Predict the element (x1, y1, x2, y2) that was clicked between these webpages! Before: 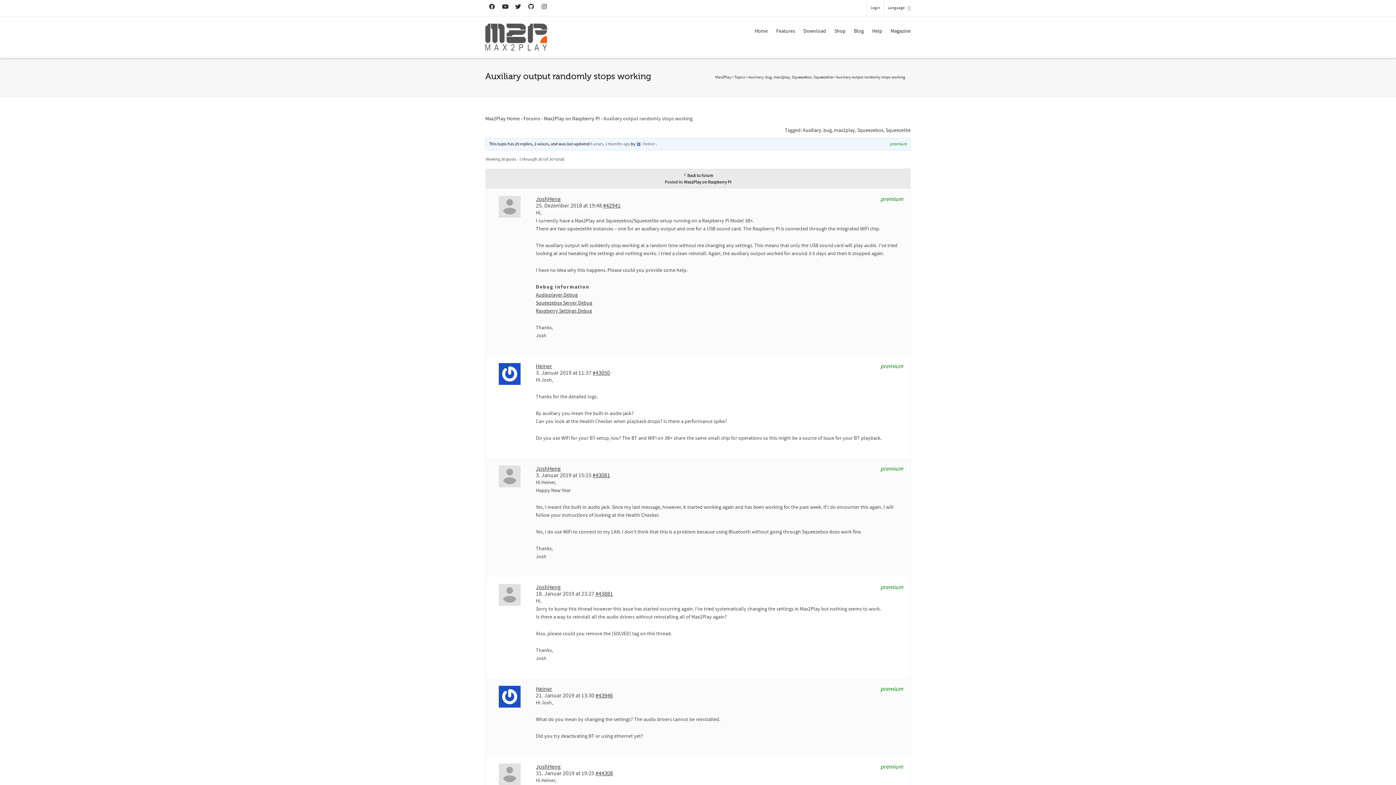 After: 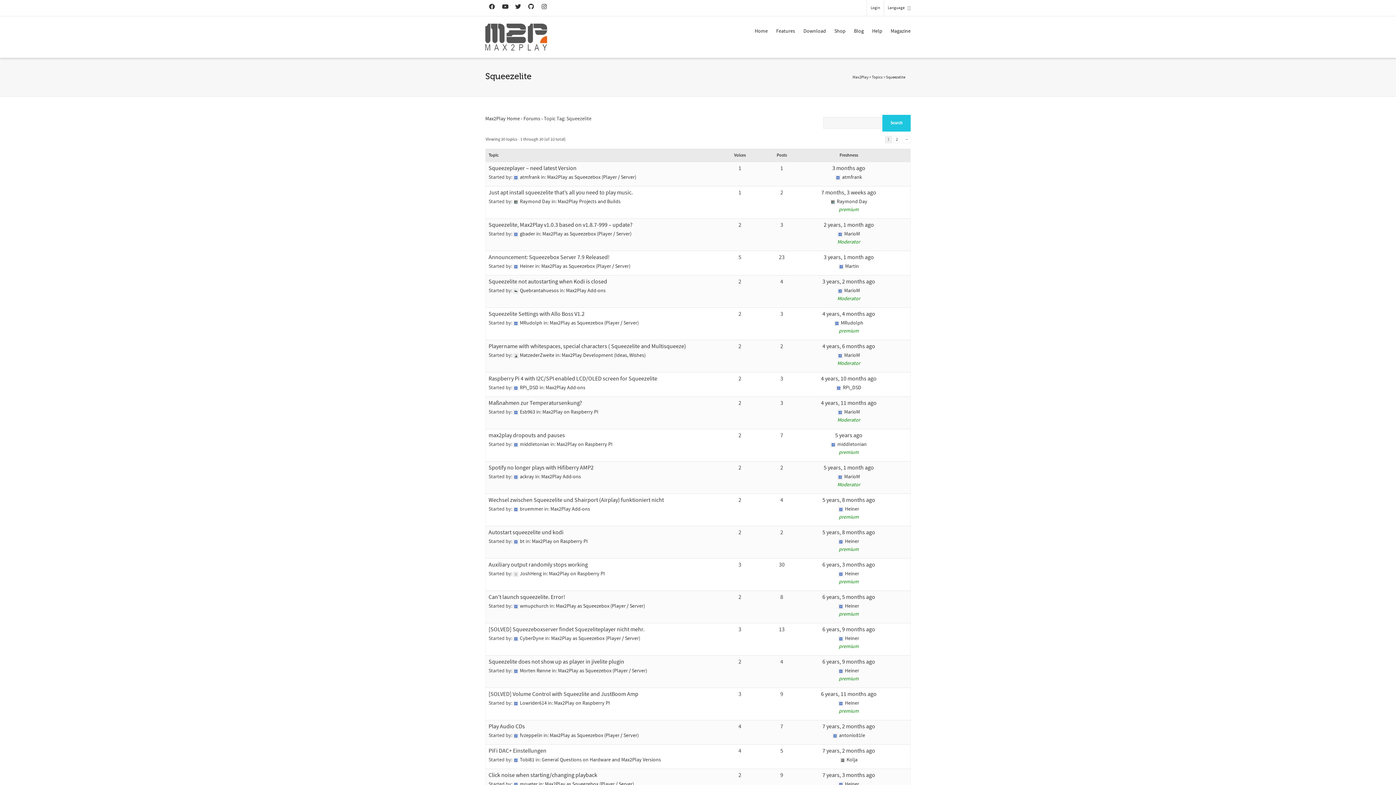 Action: label: Squeezelite bbox: (813, 74, 833, 80)